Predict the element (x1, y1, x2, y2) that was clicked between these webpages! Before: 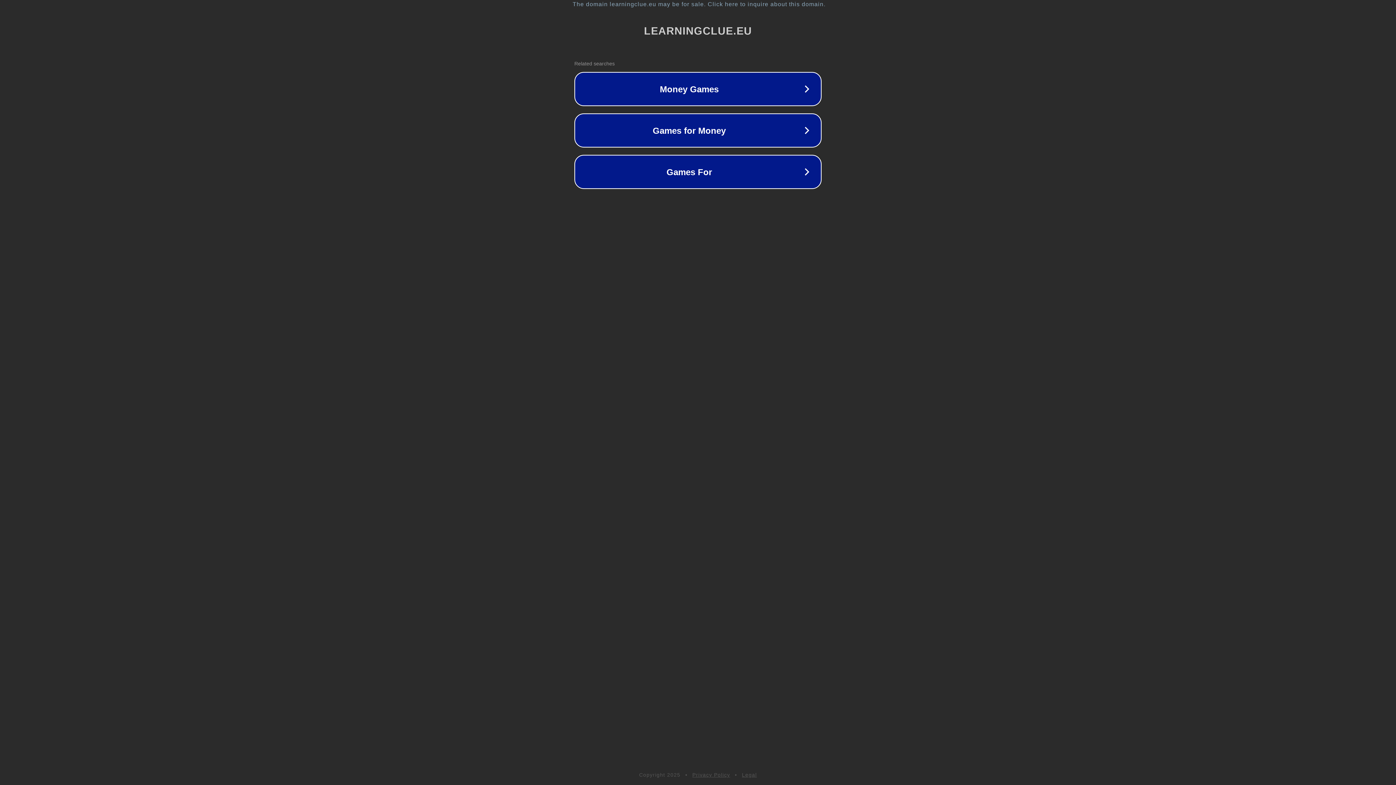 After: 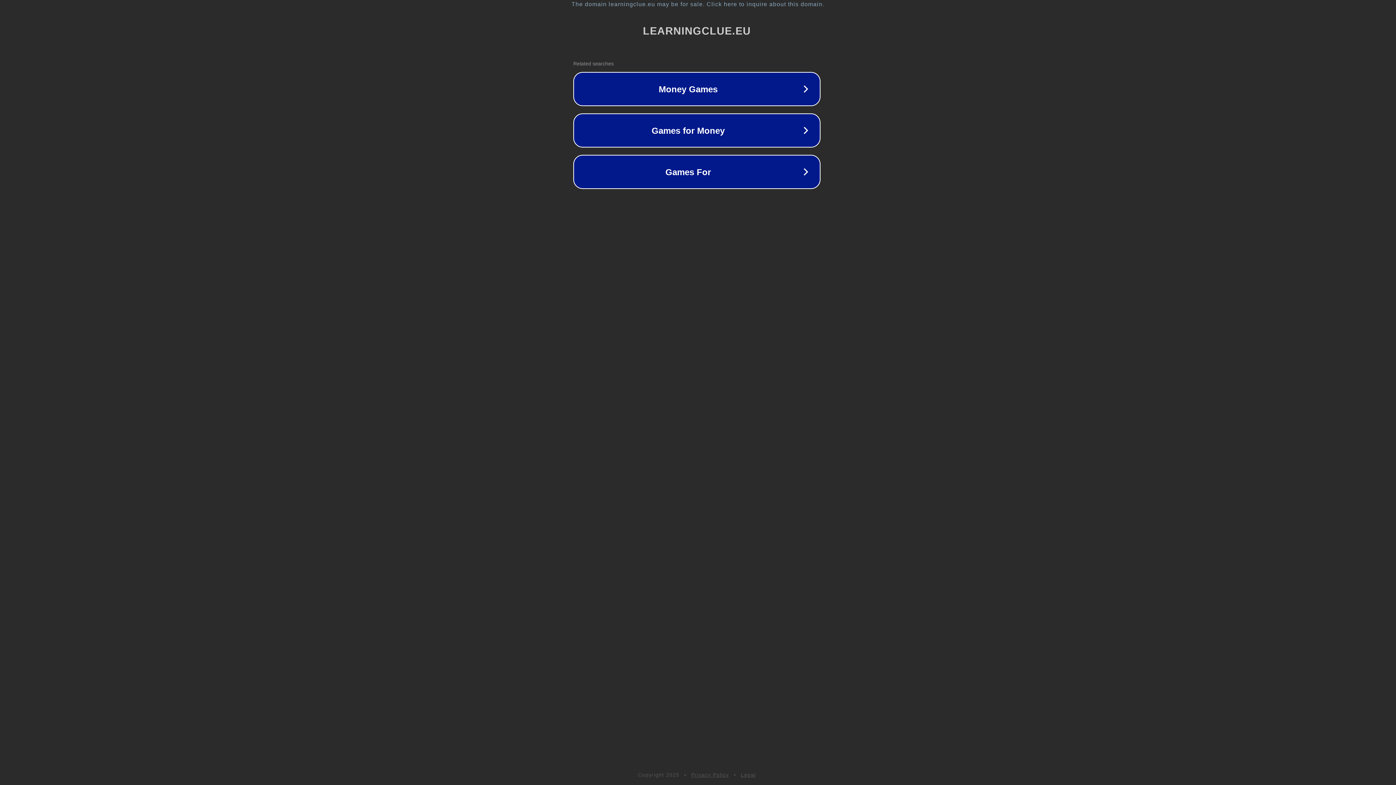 Action: label: The domain learningclue.eu may be for sale. Click here to inquire about this domain. bbox: (1, 1, 1397, 7)